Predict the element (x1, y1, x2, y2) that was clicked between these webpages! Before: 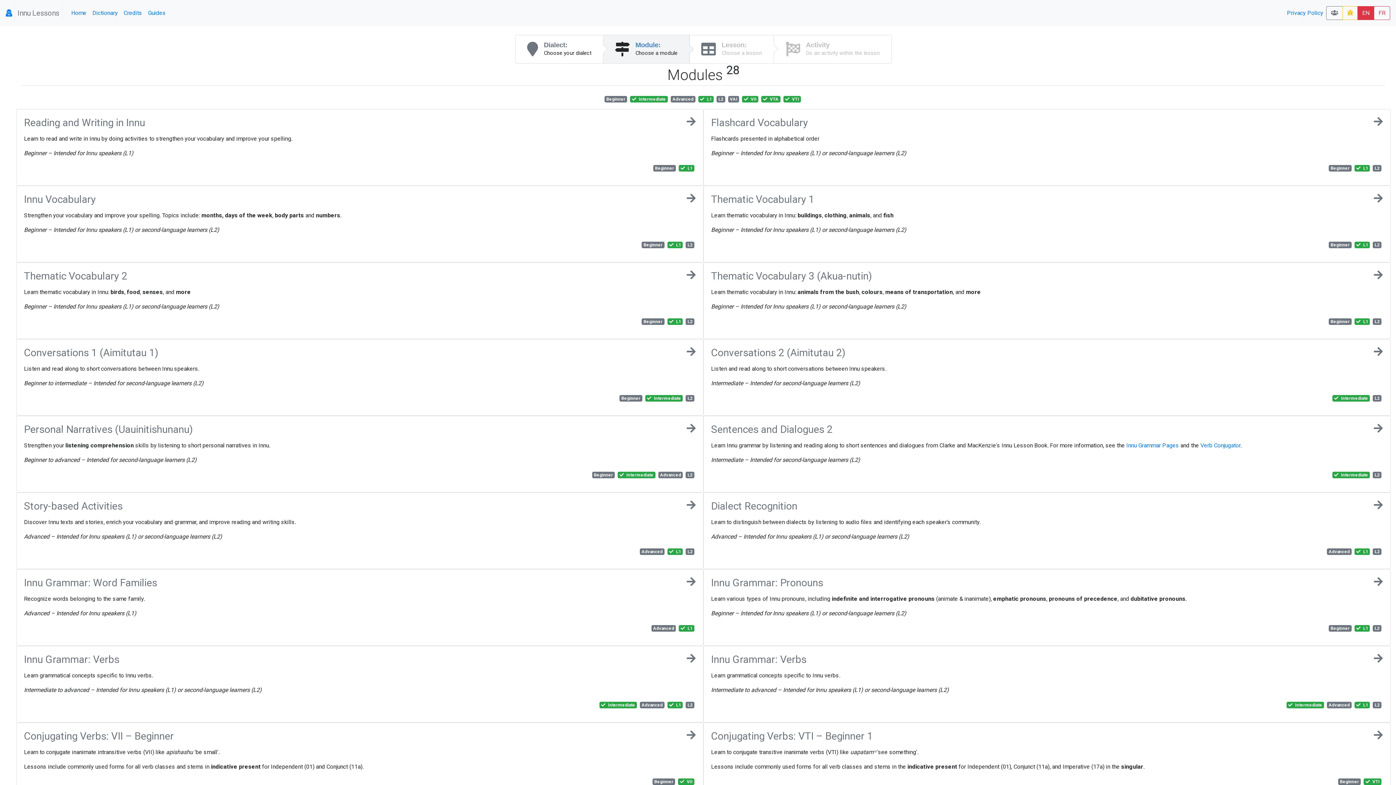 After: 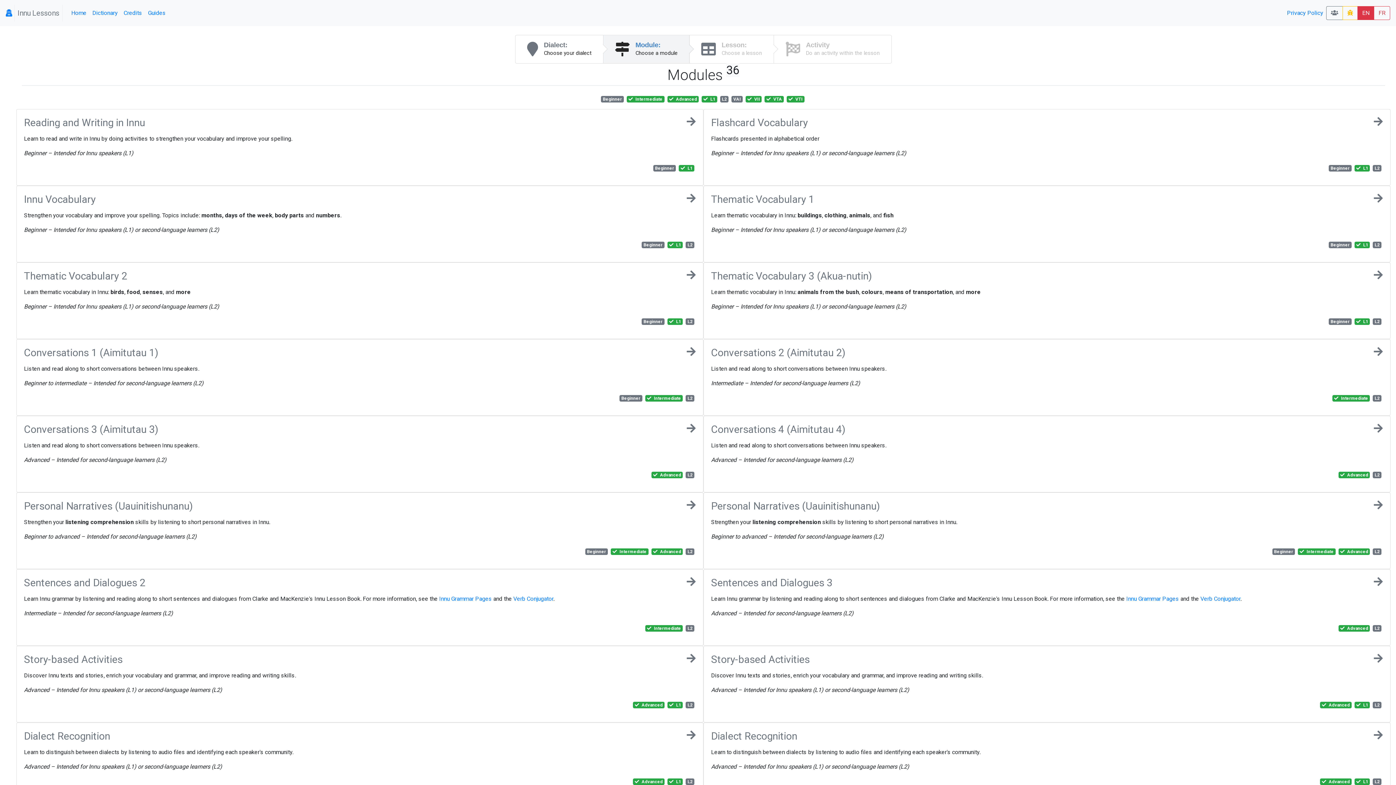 Action: bbox: (1327, 548, 1351, 555) label: Advanced